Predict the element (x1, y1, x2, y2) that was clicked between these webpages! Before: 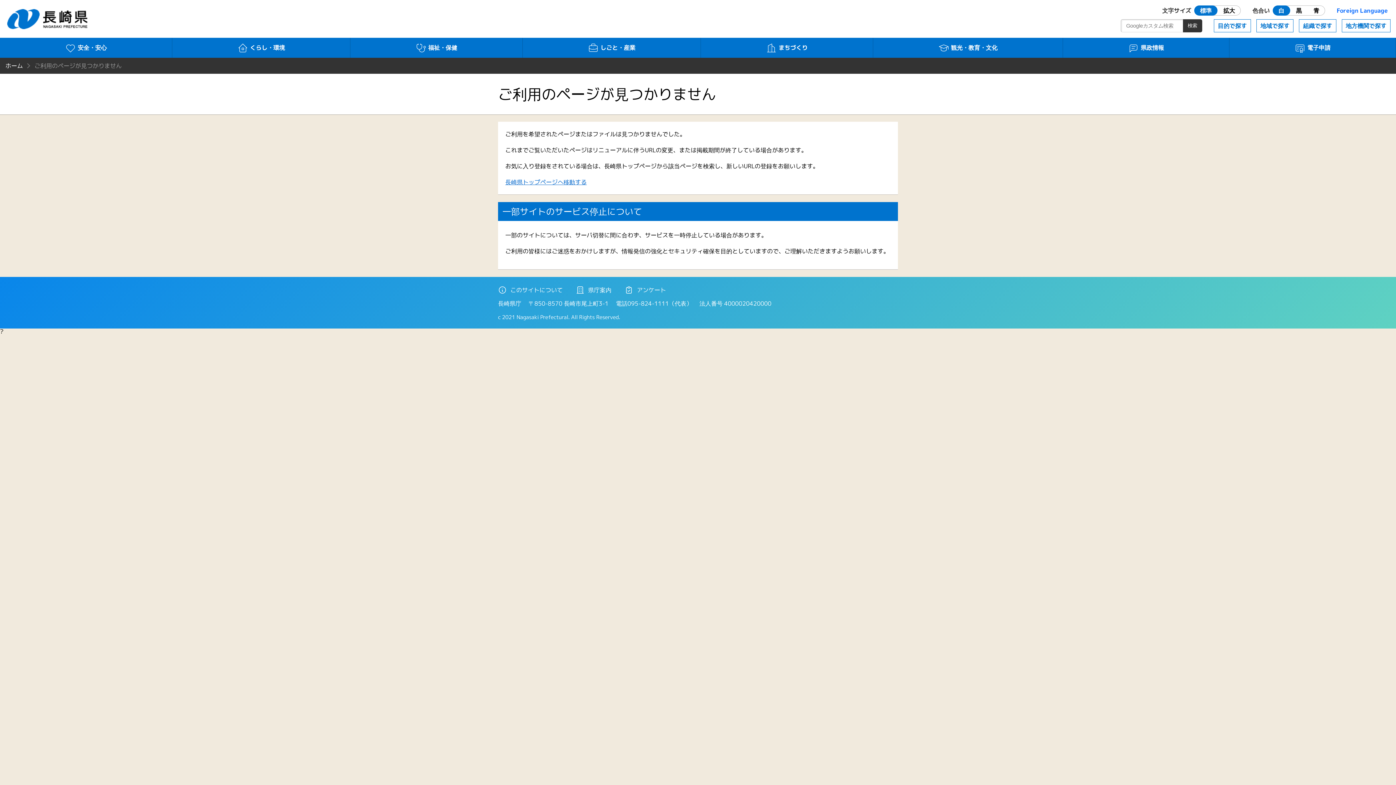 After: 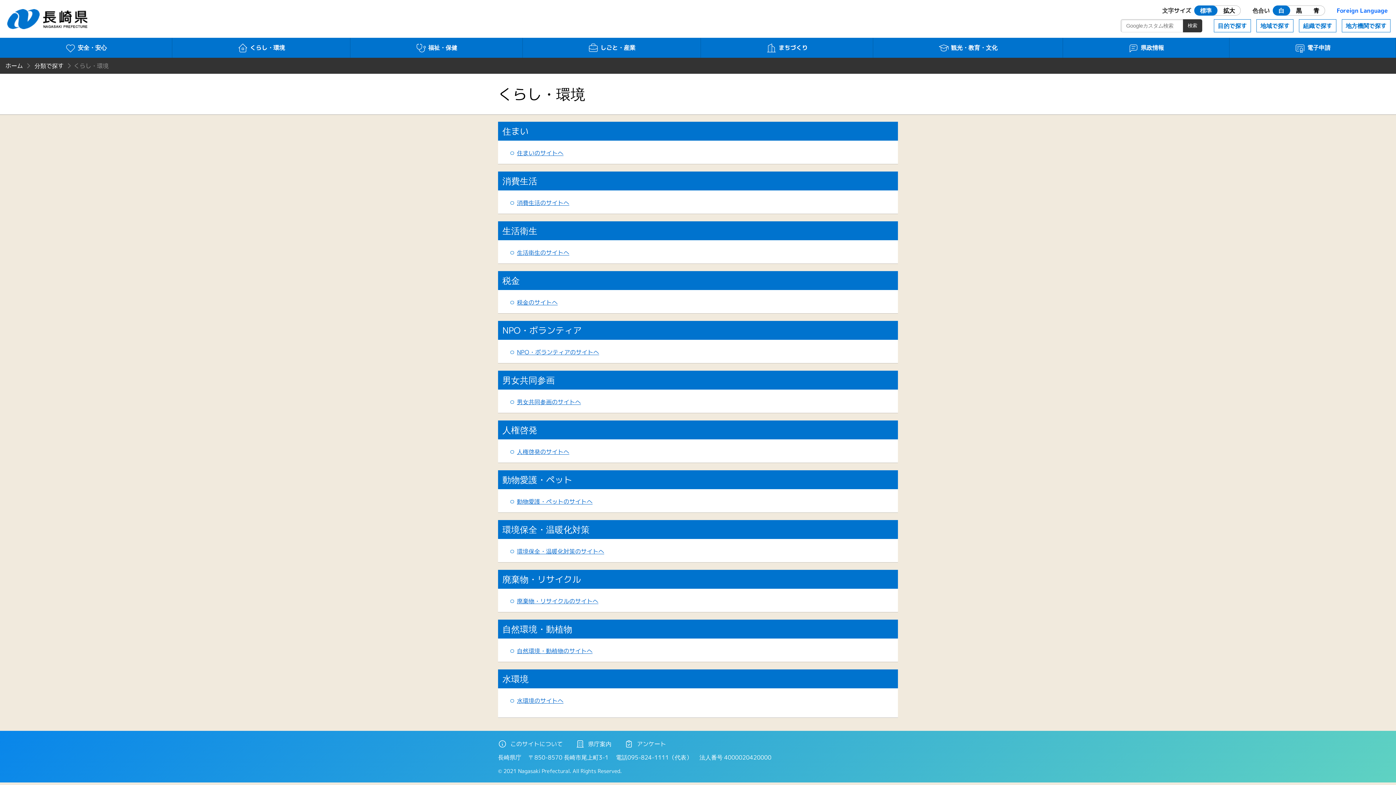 Action: bbox: (172, 37, 350, 57) label: くらし・環境